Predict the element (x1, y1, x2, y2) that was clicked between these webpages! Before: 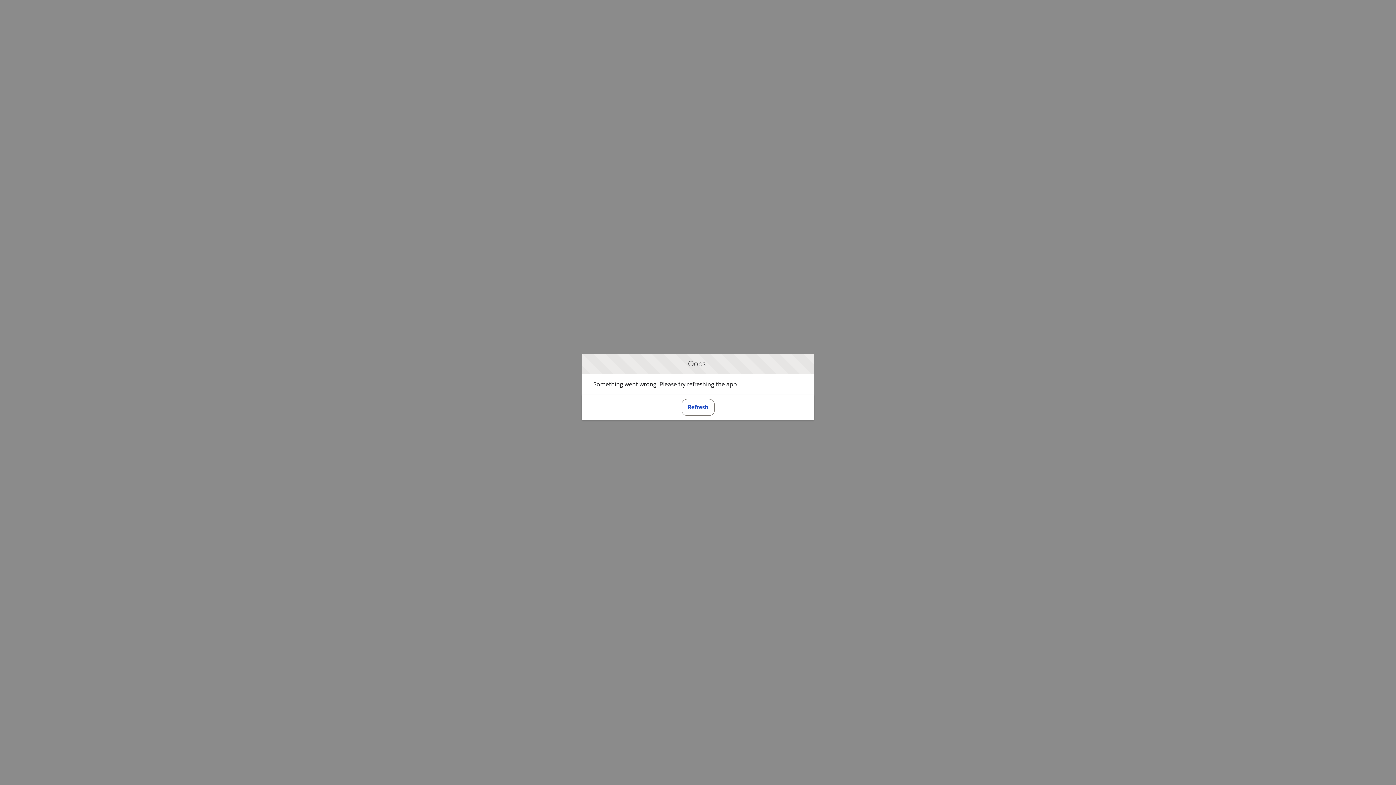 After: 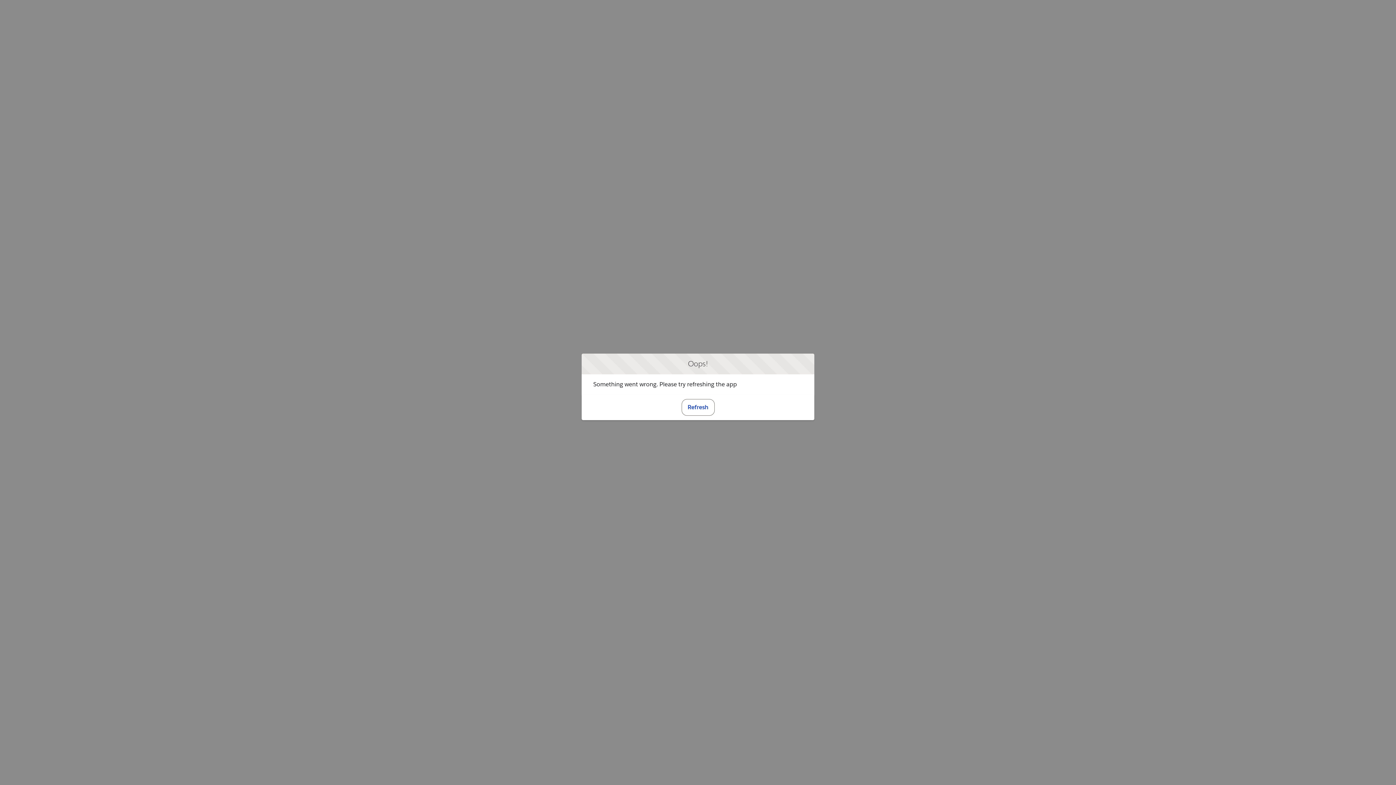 Action: label: Refresh bbox: (681, 399, 714, 415)